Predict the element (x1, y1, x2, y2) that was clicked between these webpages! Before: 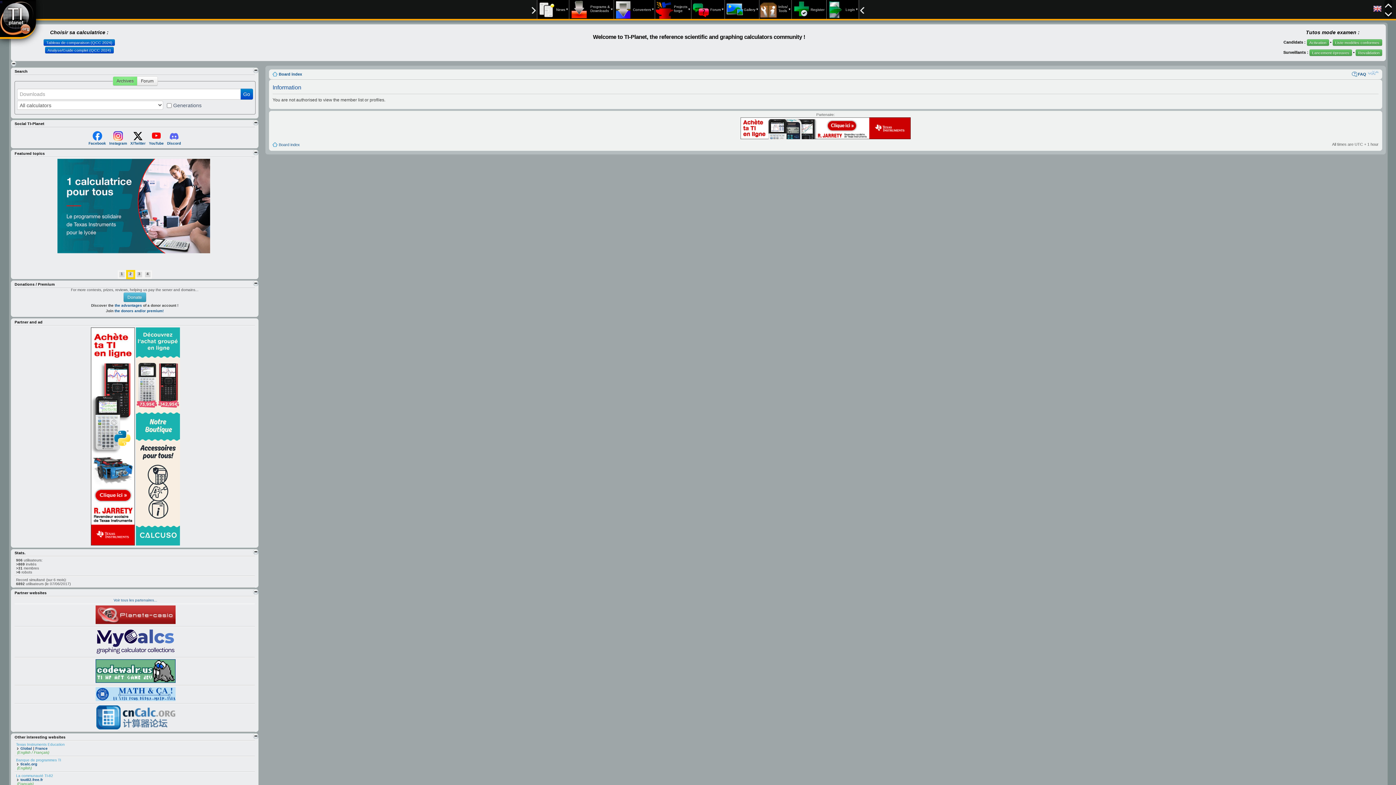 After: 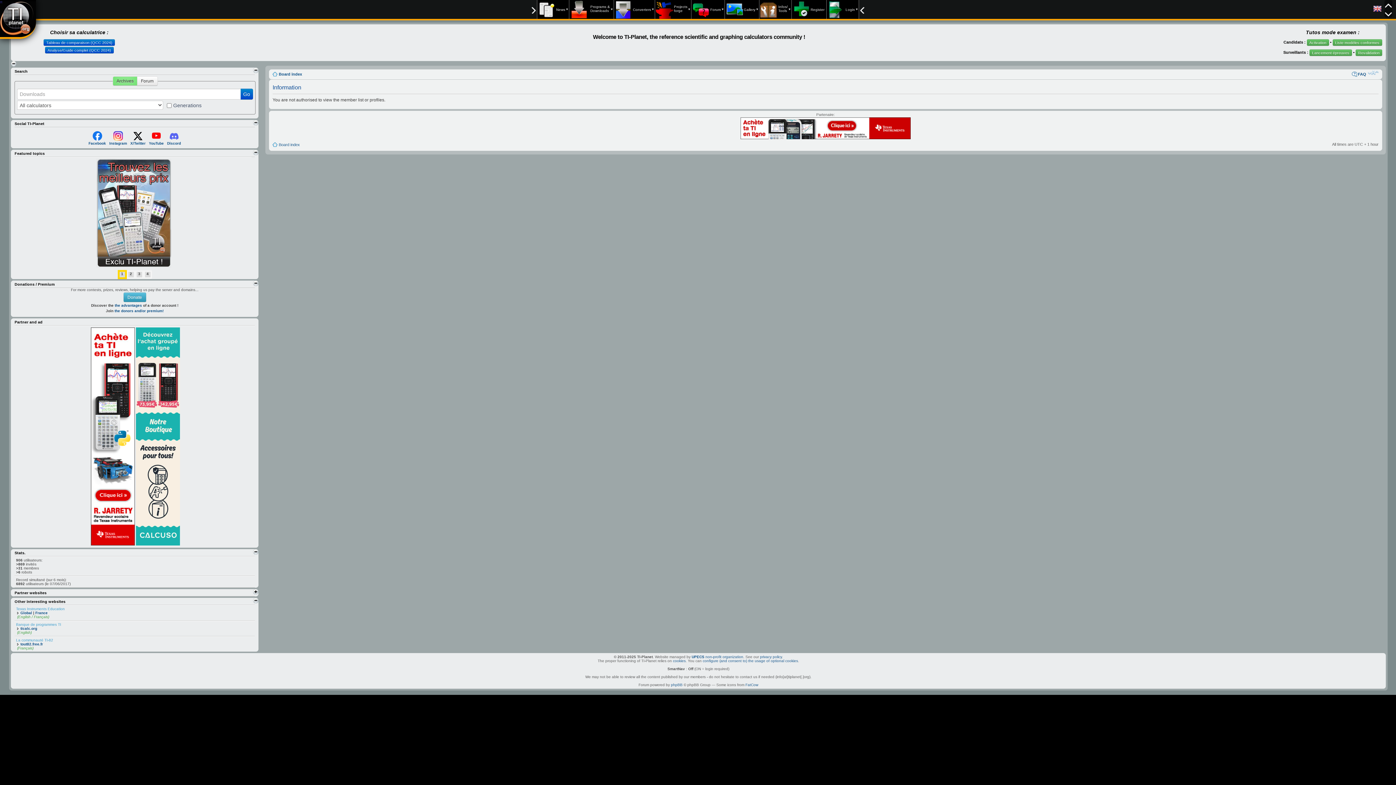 Action: bbox: (253, 589, 258, 594)